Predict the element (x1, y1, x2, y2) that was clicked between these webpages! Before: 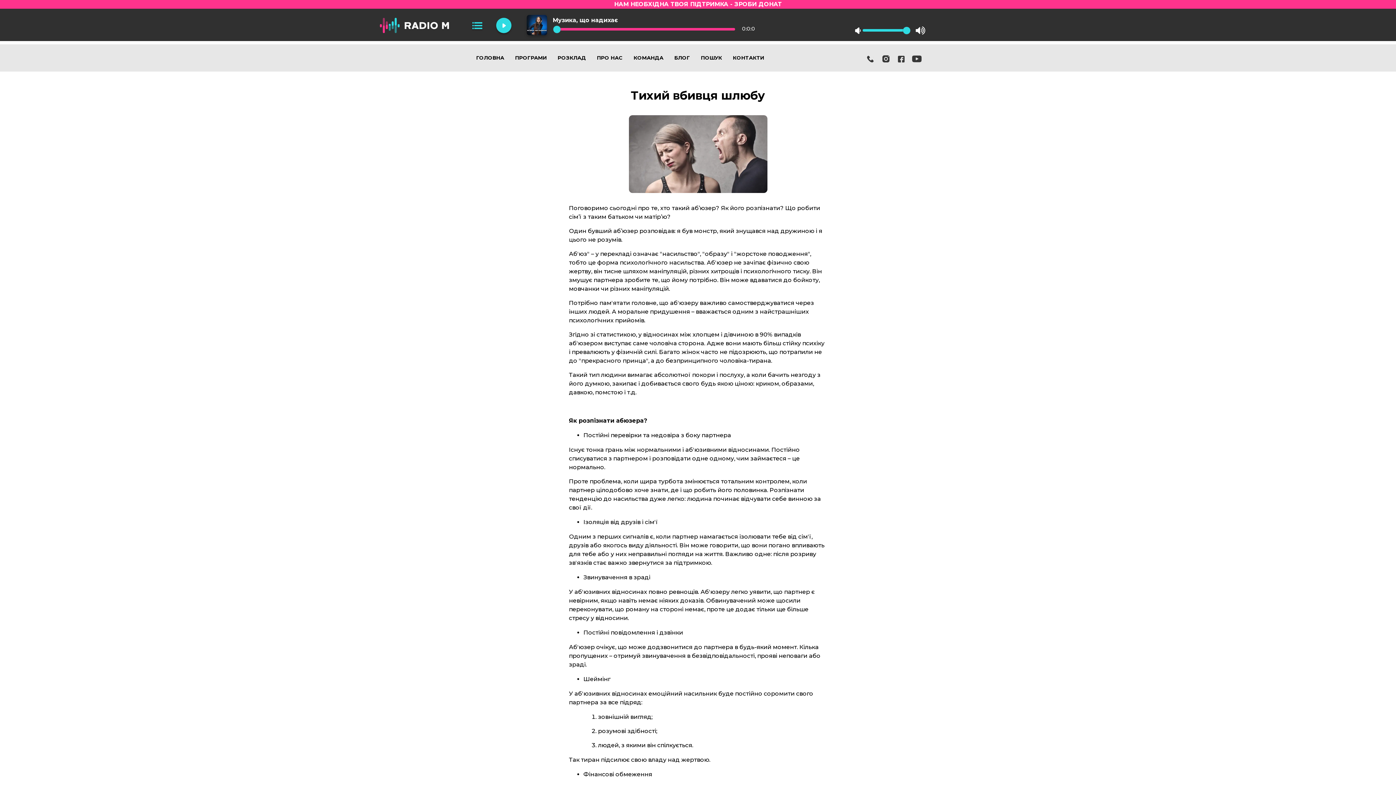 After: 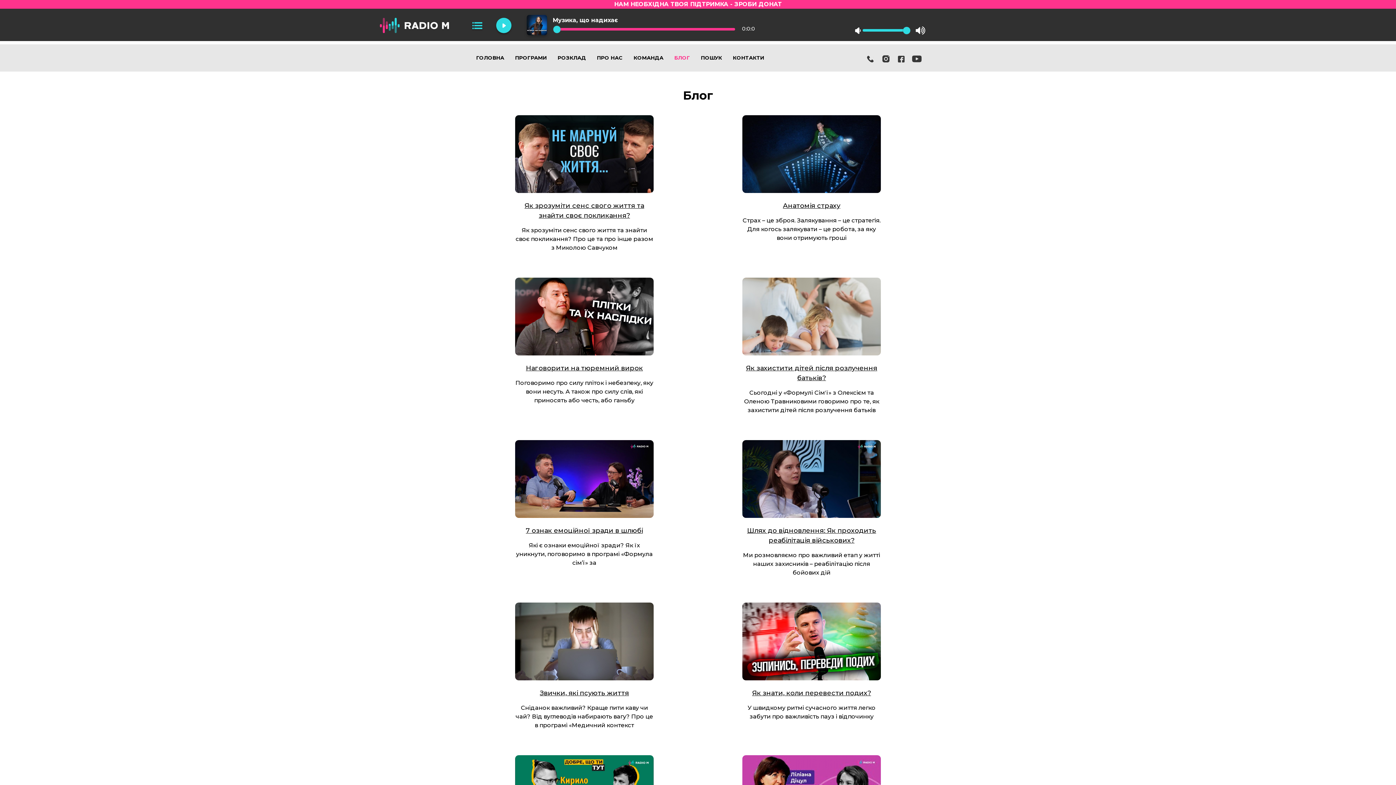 Action: label: БЛОГ bbox: (674, 54, 690, 61)